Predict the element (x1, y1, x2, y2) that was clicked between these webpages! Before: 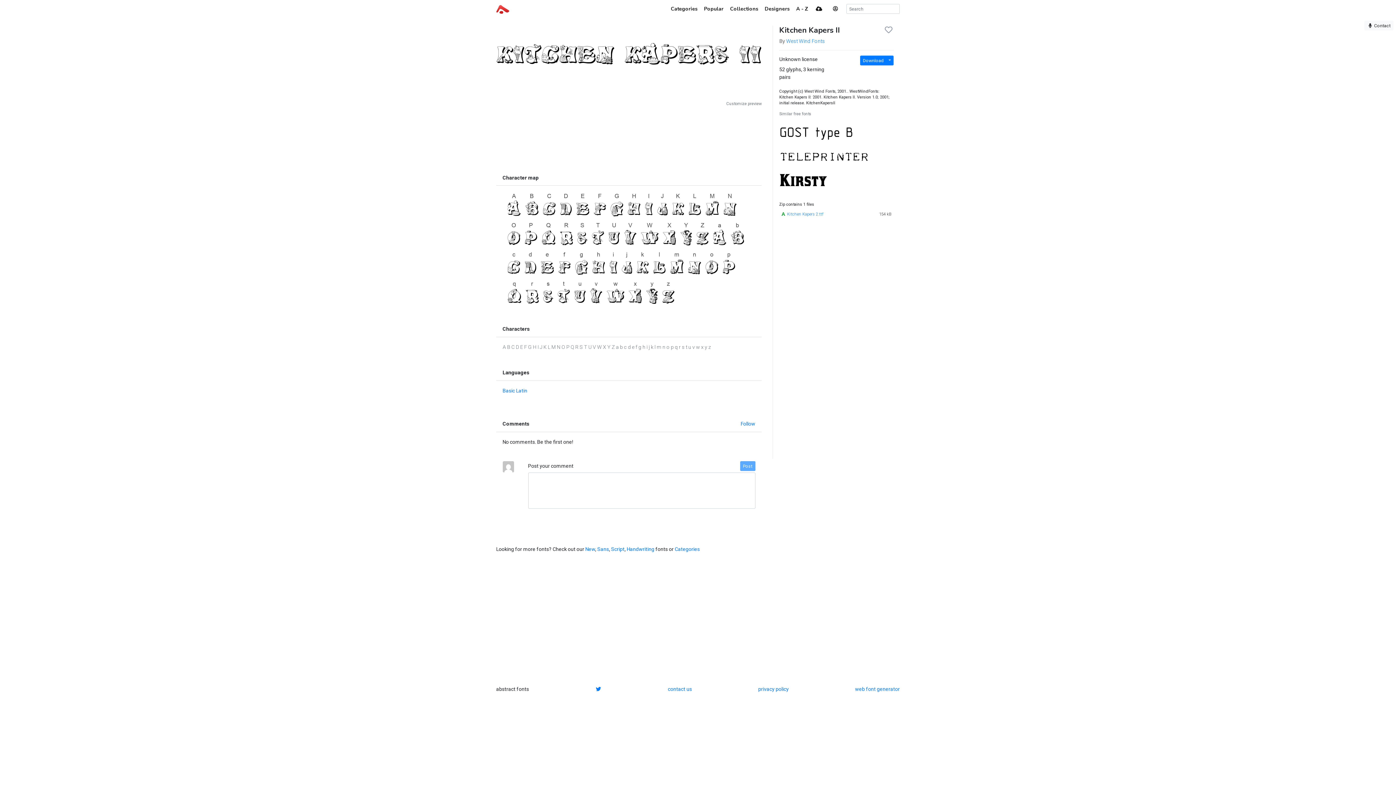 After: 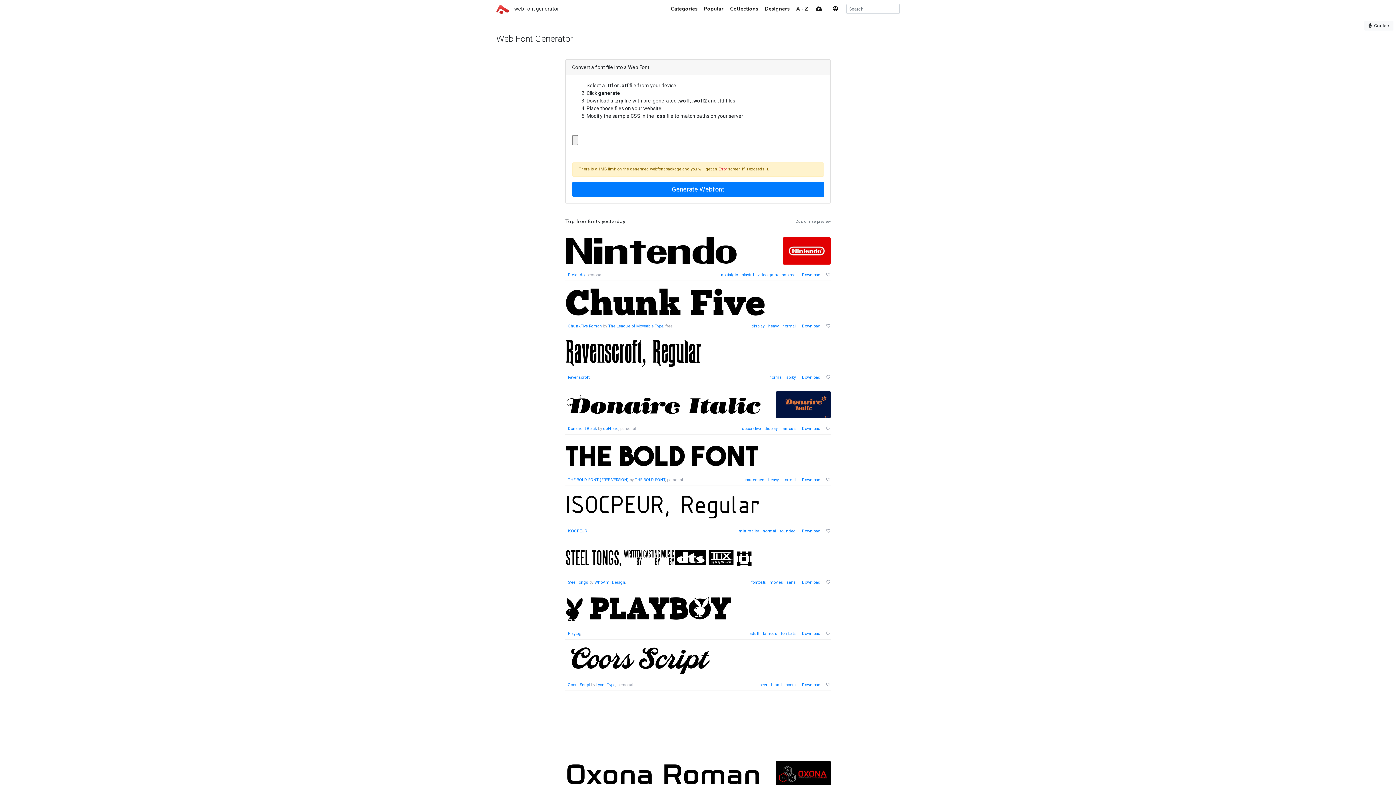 Action: label: web font generator bbox: (855, 686, 900, 692)